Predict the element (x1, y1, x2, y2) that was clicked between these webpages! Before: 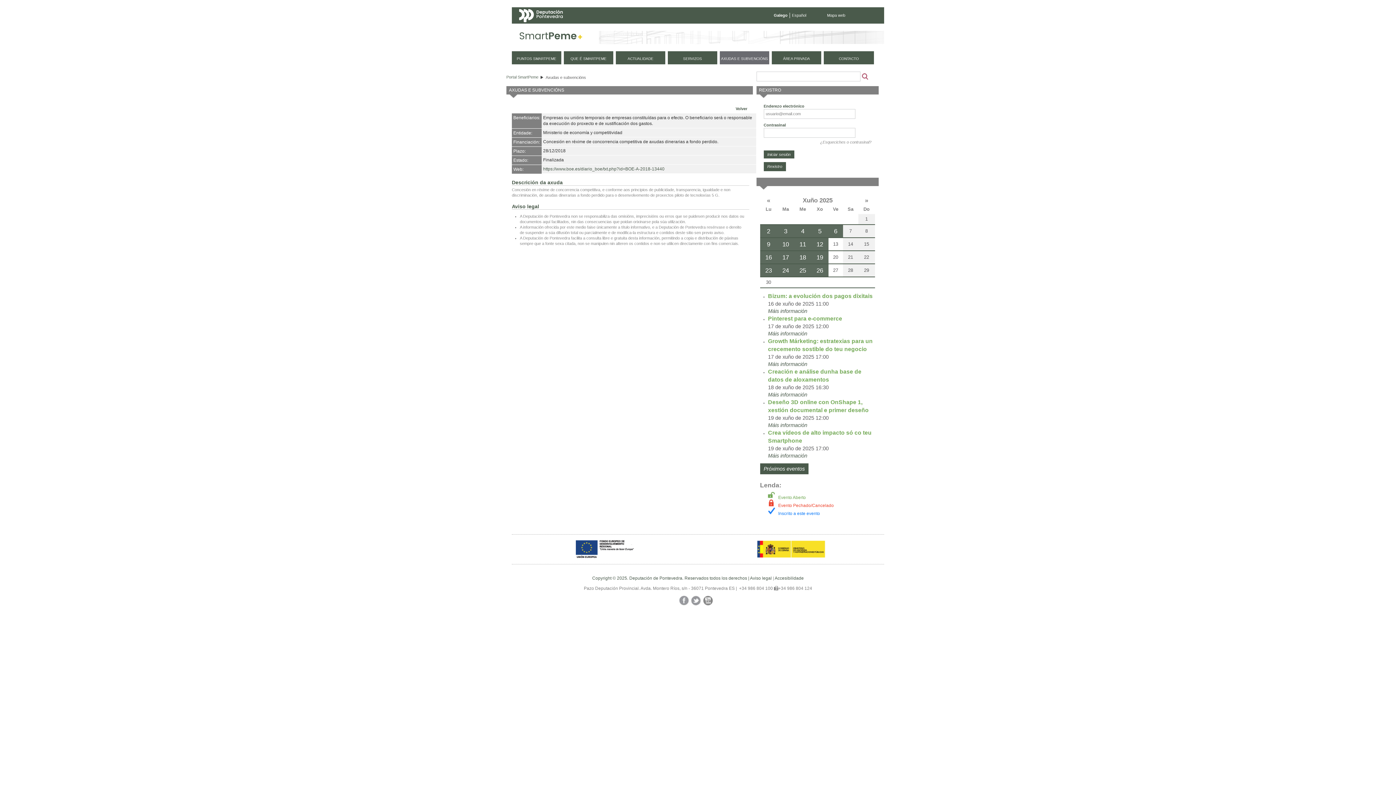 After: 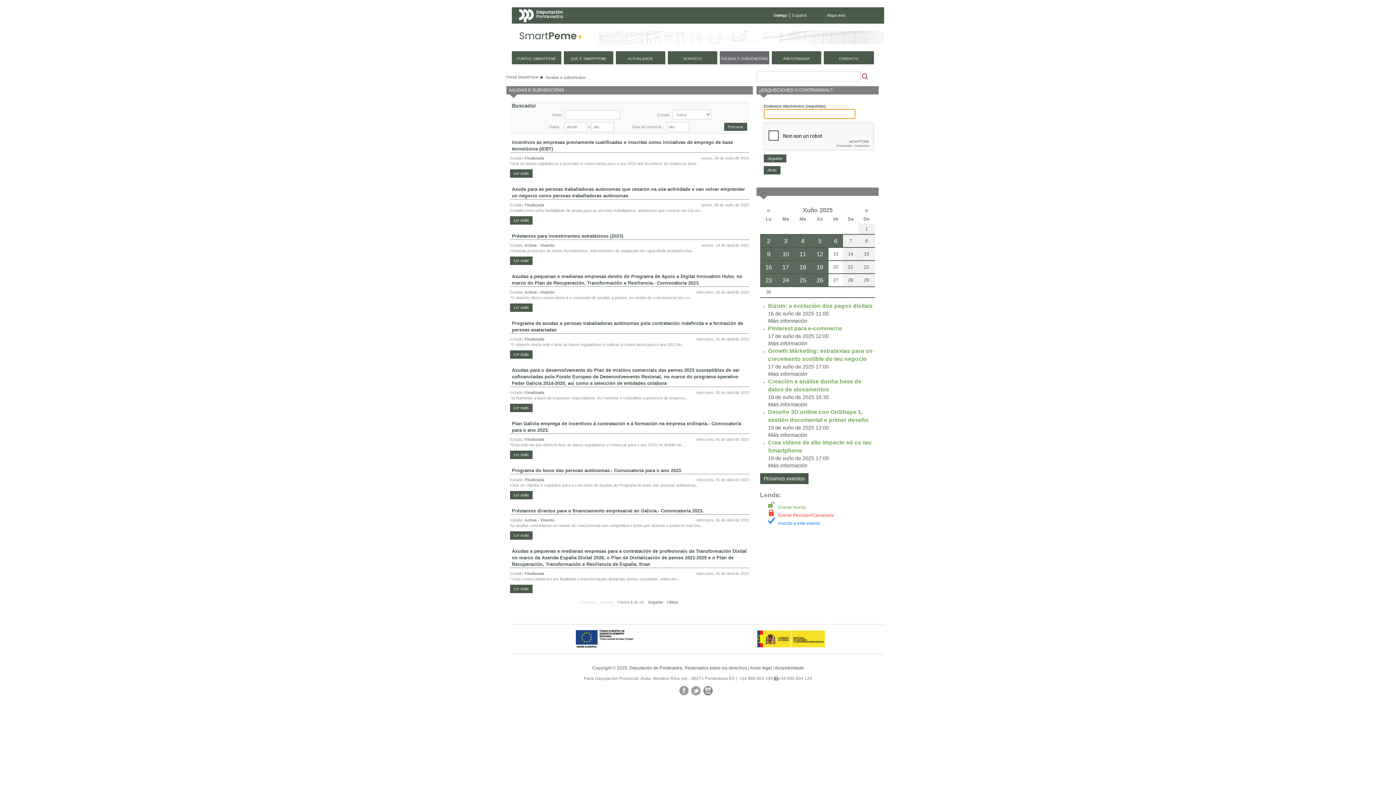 Action: label: ¿Esqueciches o contrasinal? bbox: (820, 140, 871, 144)